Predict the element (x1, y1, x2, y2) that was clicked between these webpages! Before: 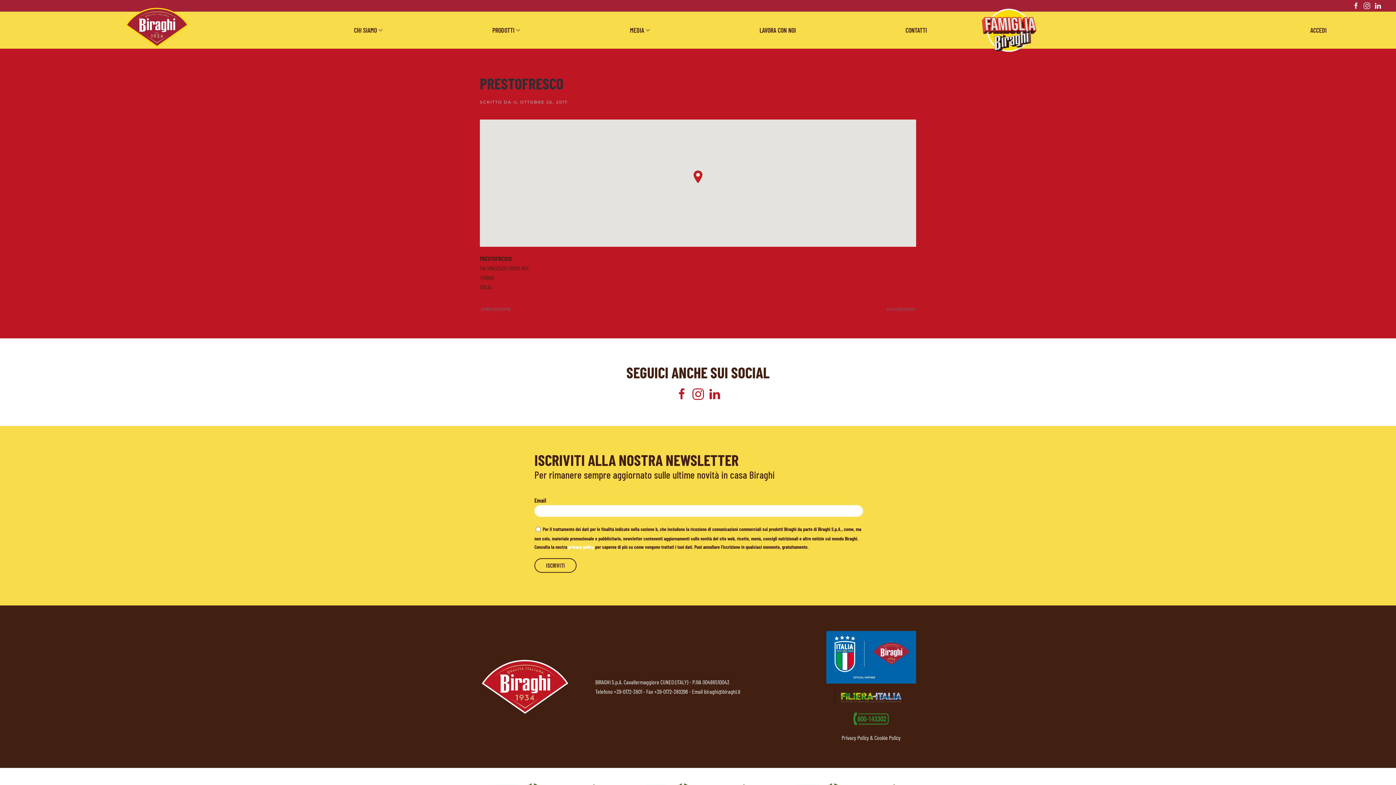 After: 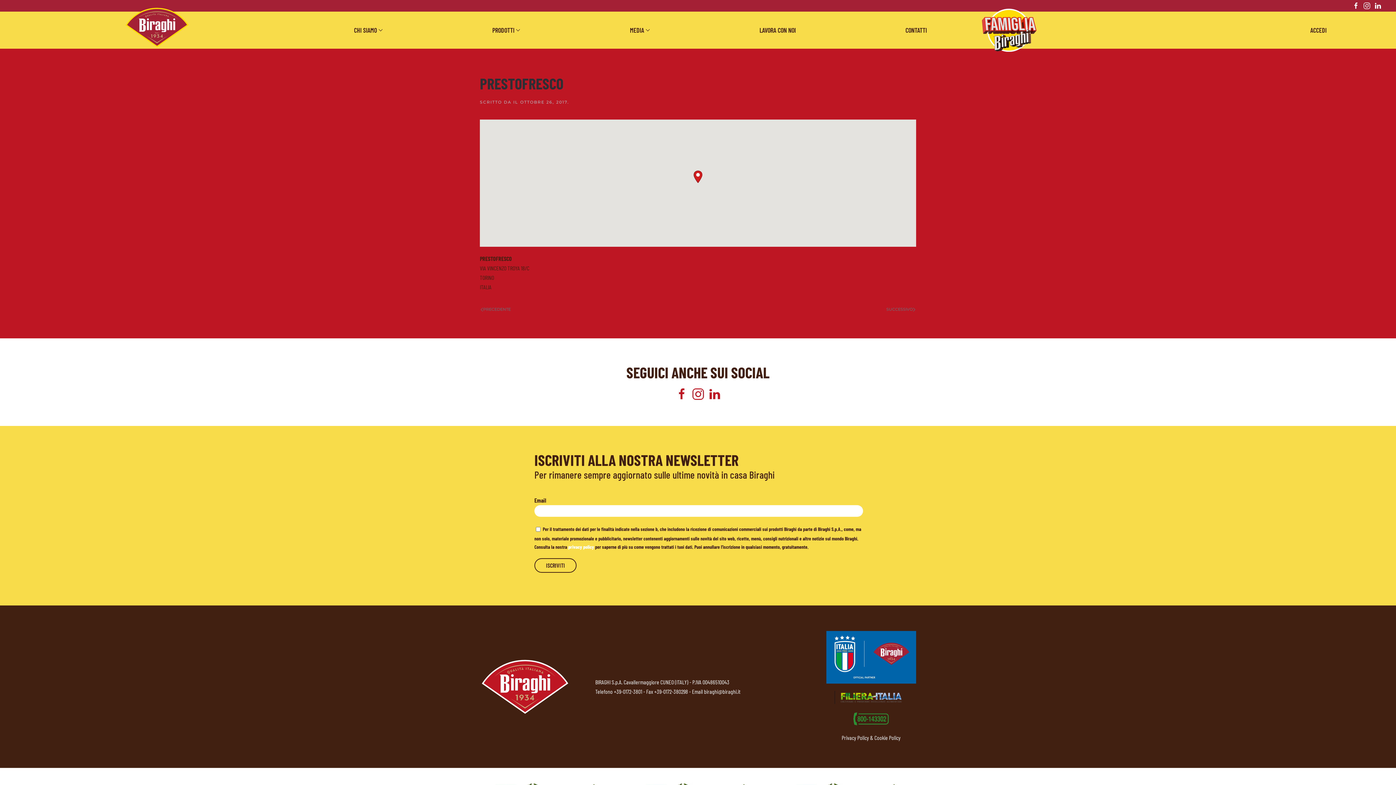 Action: bbox: (1374, 2, 1381, 7)